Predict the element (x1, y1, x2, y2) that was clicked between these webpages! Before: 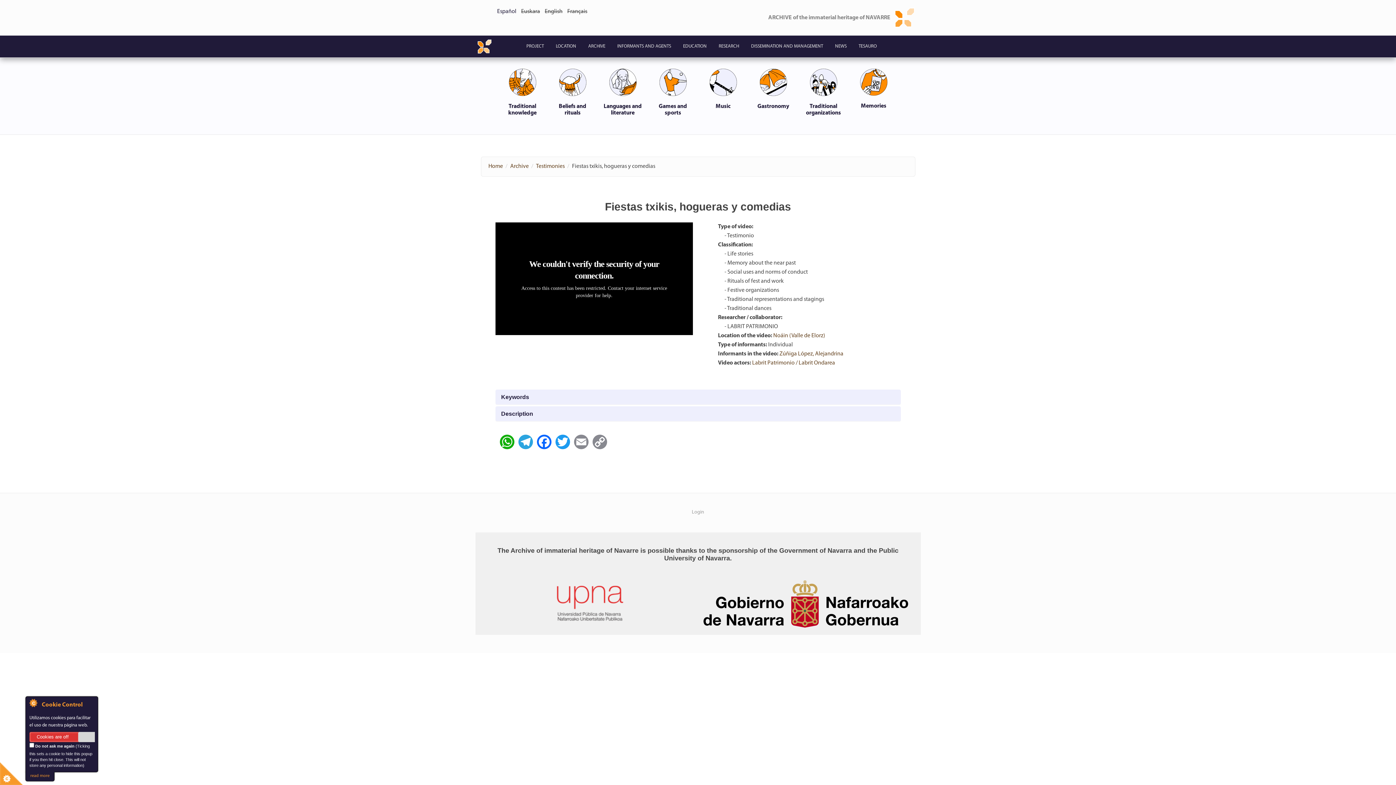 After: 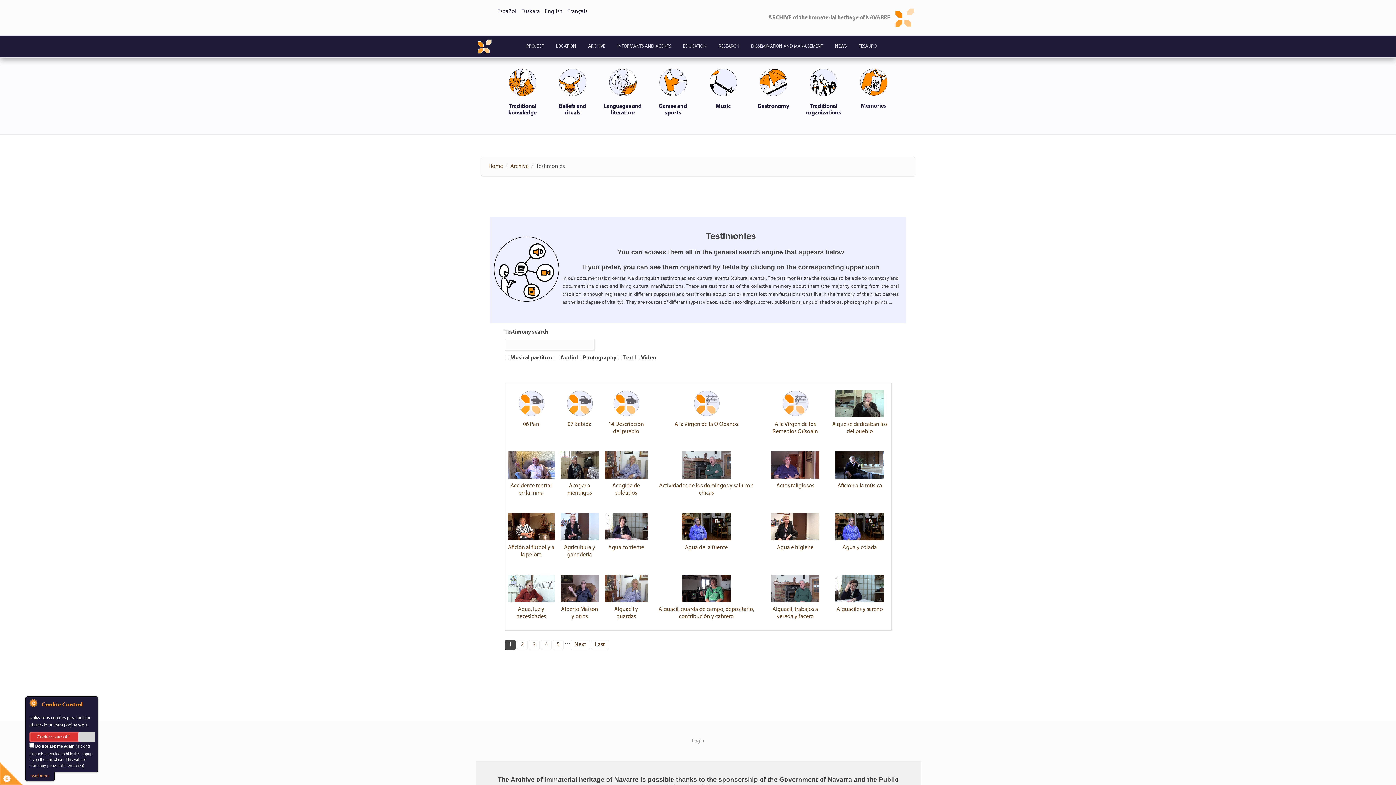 Action: bbox: (536, 163, 564, 169) label: Testimonies